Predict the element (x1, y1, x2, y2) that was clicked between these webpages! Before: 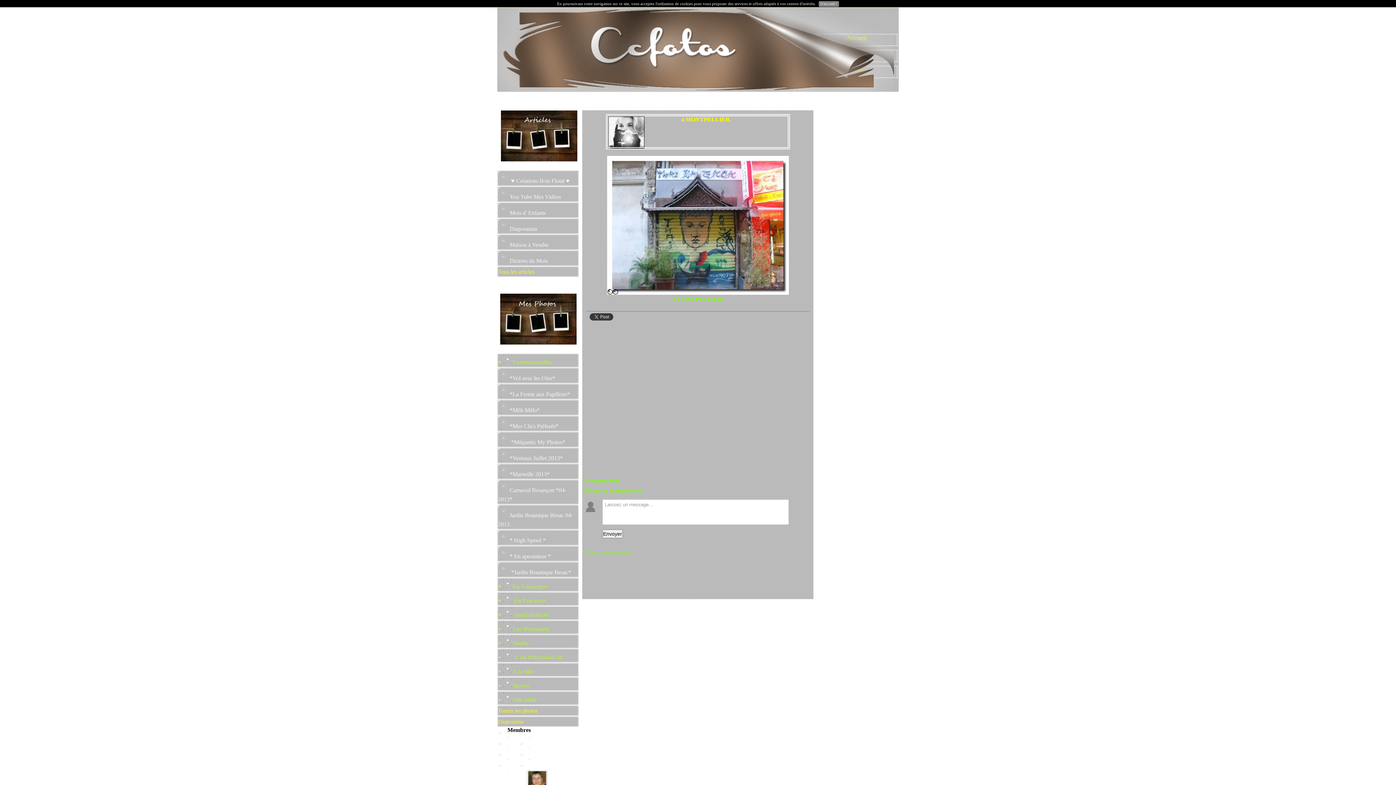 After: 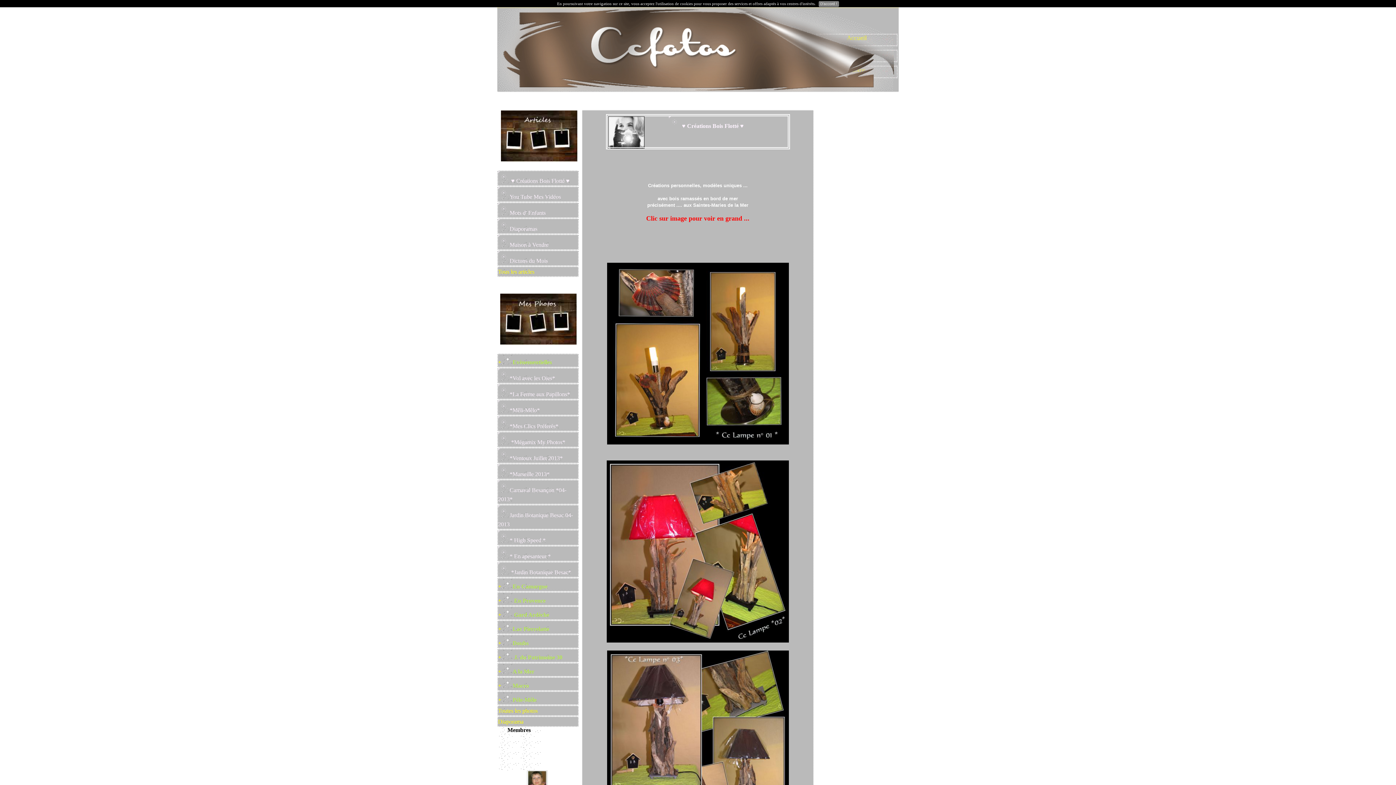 Action: label:  ♥ Créations Bois Flotté ♥ bbox: (498, 177, 569, 184)